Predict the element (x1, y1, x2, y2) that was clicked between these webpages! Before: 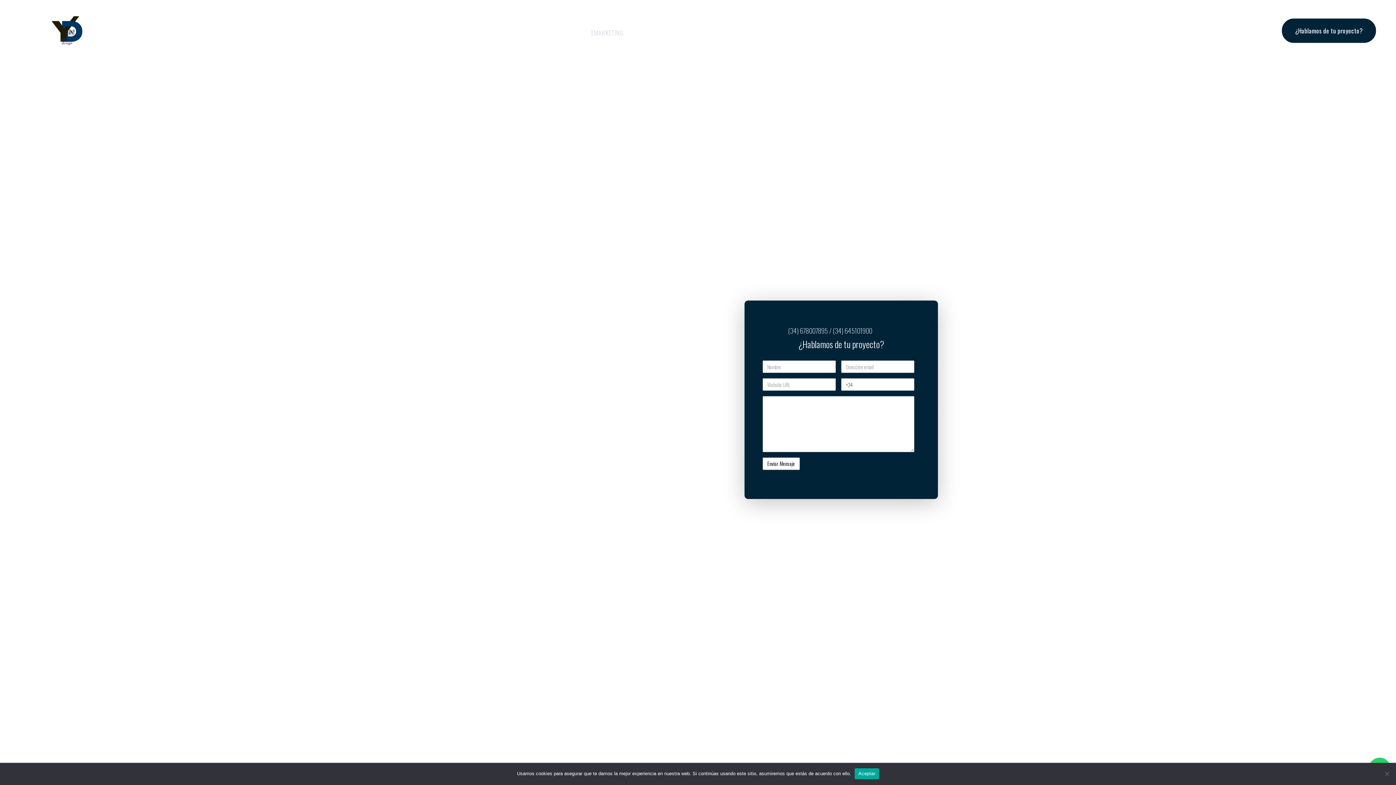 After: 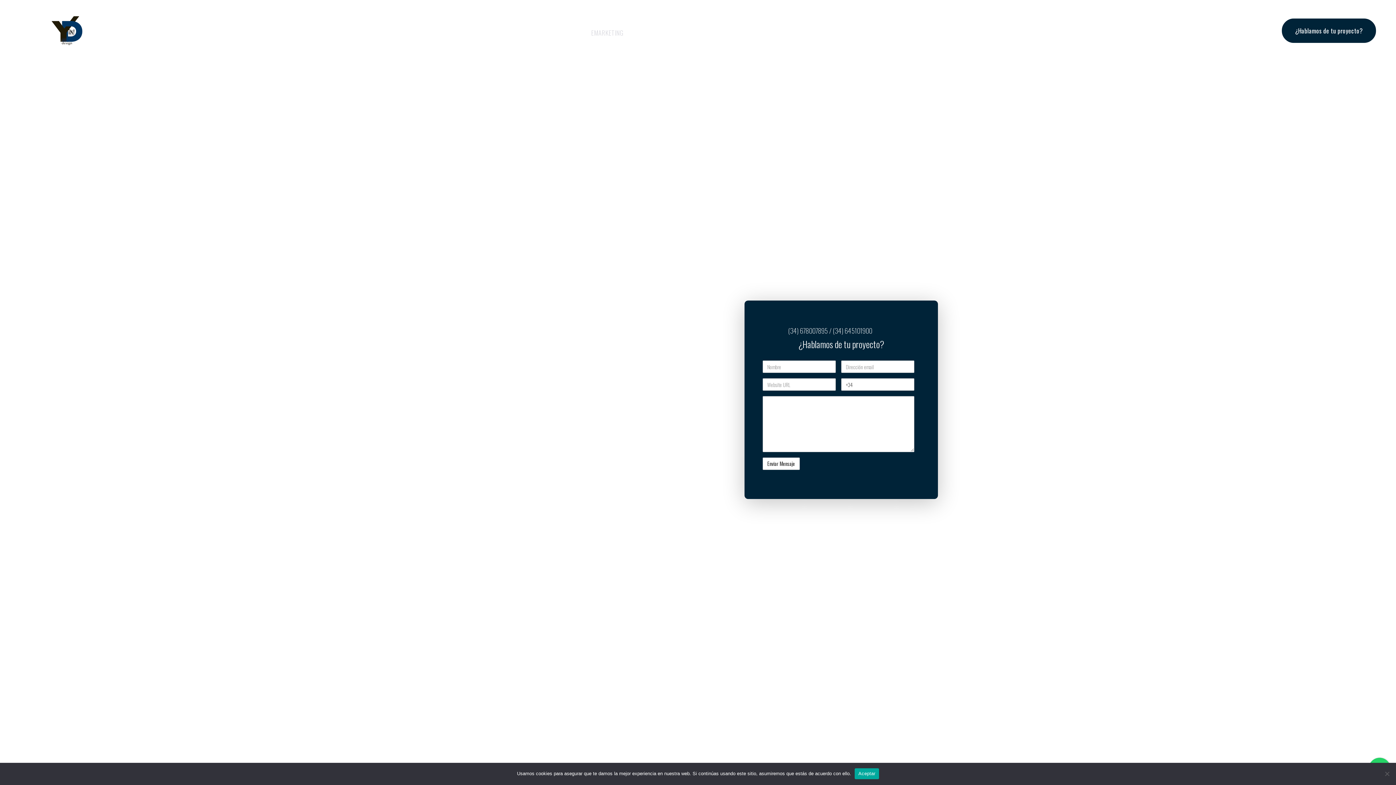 Action: label: ¿Hablamos de su proyecto web? bbox: (553, 502, 691, 526)